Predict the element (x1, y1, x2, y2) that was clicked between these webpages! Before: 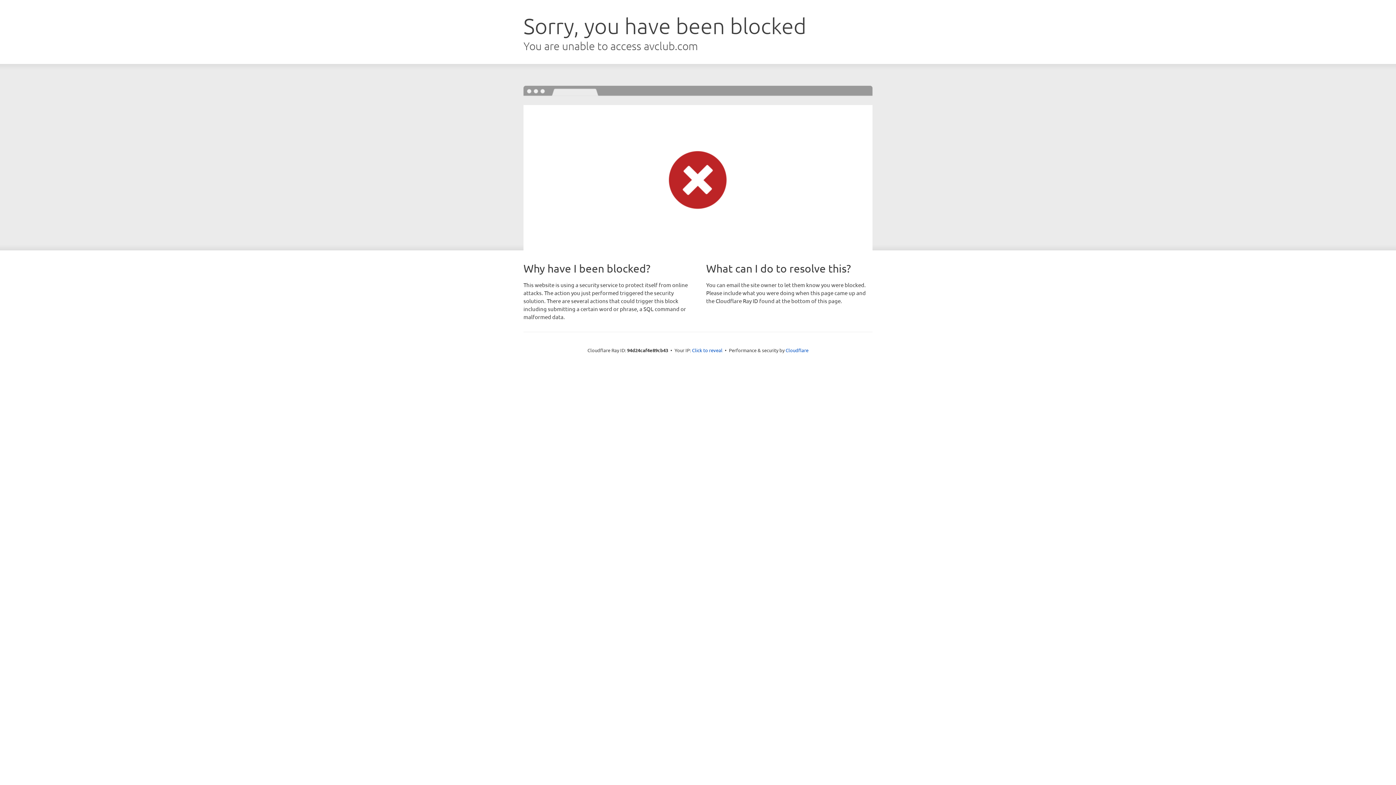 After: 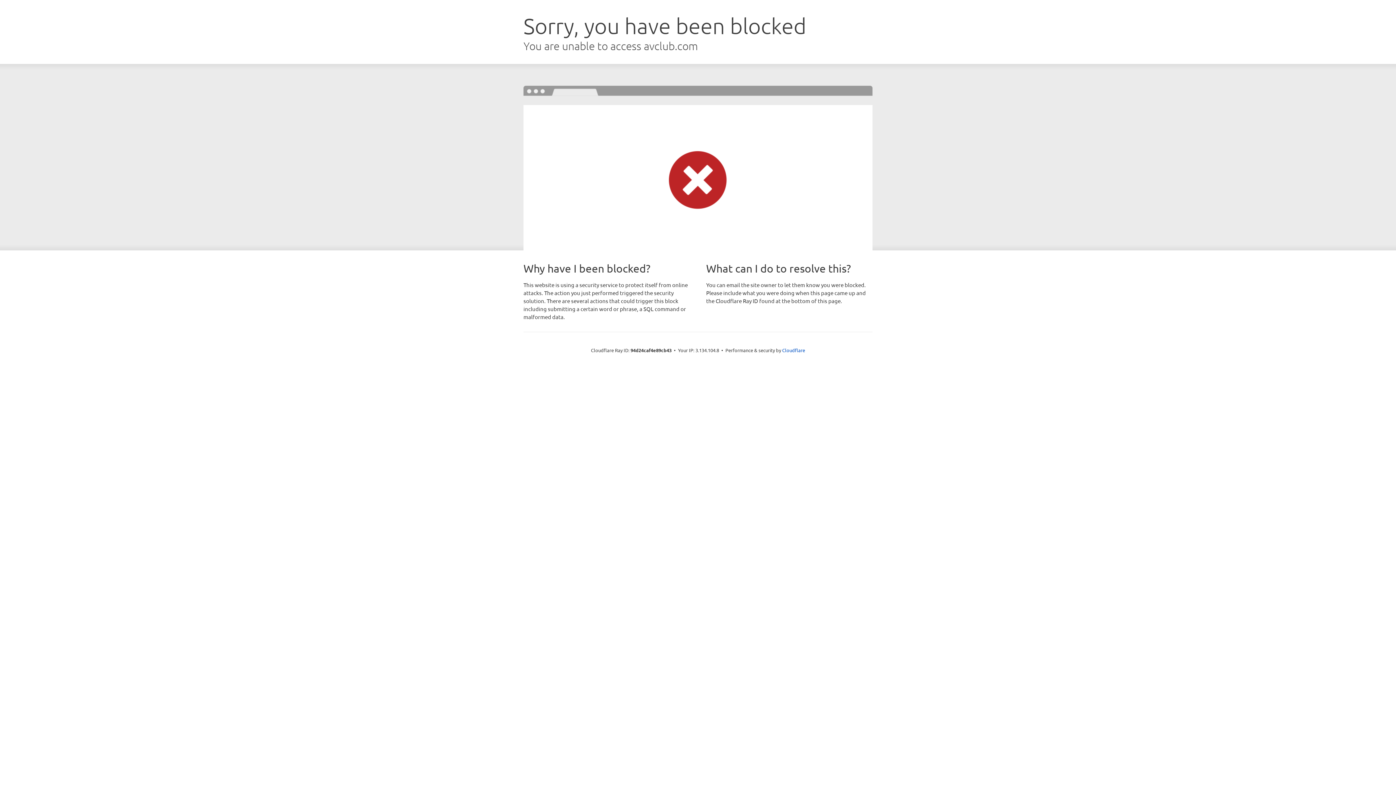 Action: label: Click to reveal bbox: (692, 346, 722, 353)